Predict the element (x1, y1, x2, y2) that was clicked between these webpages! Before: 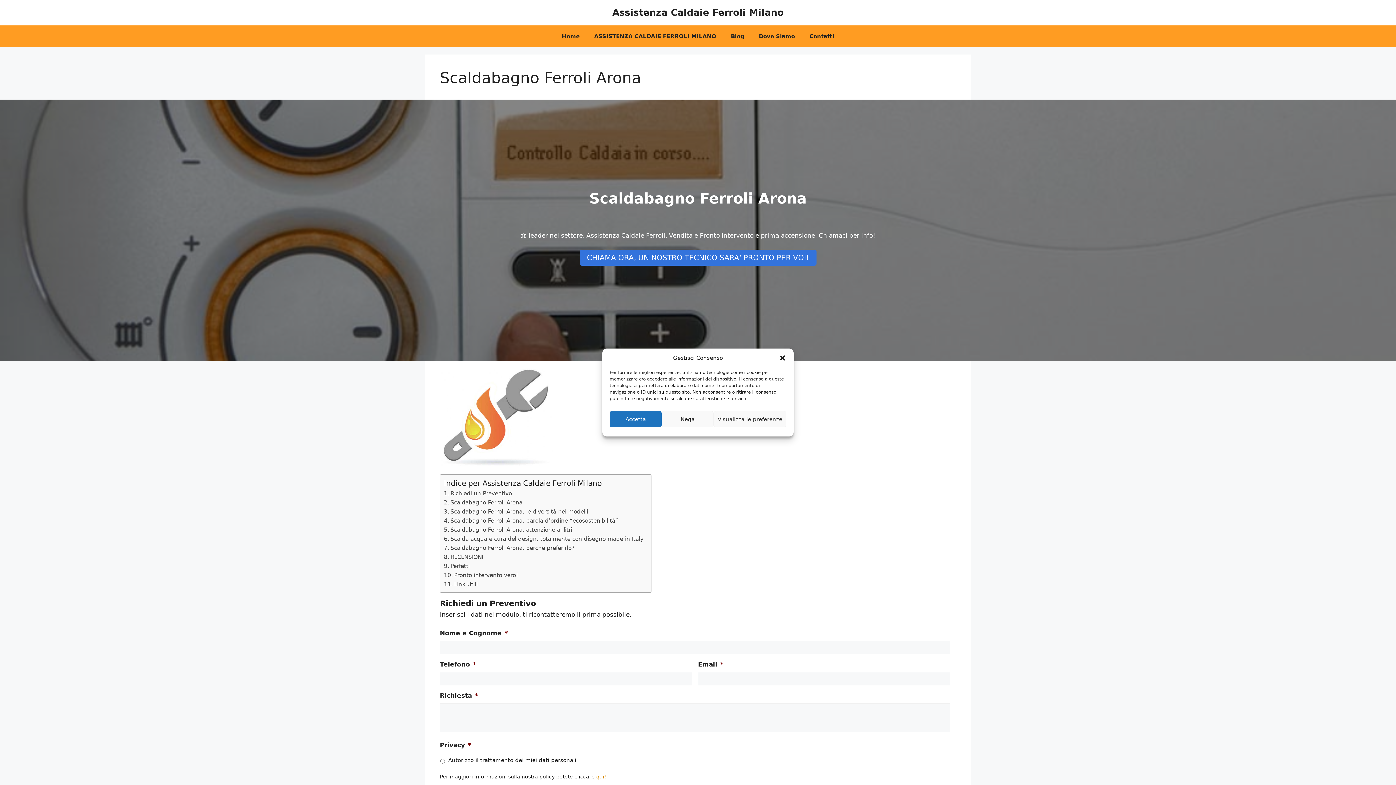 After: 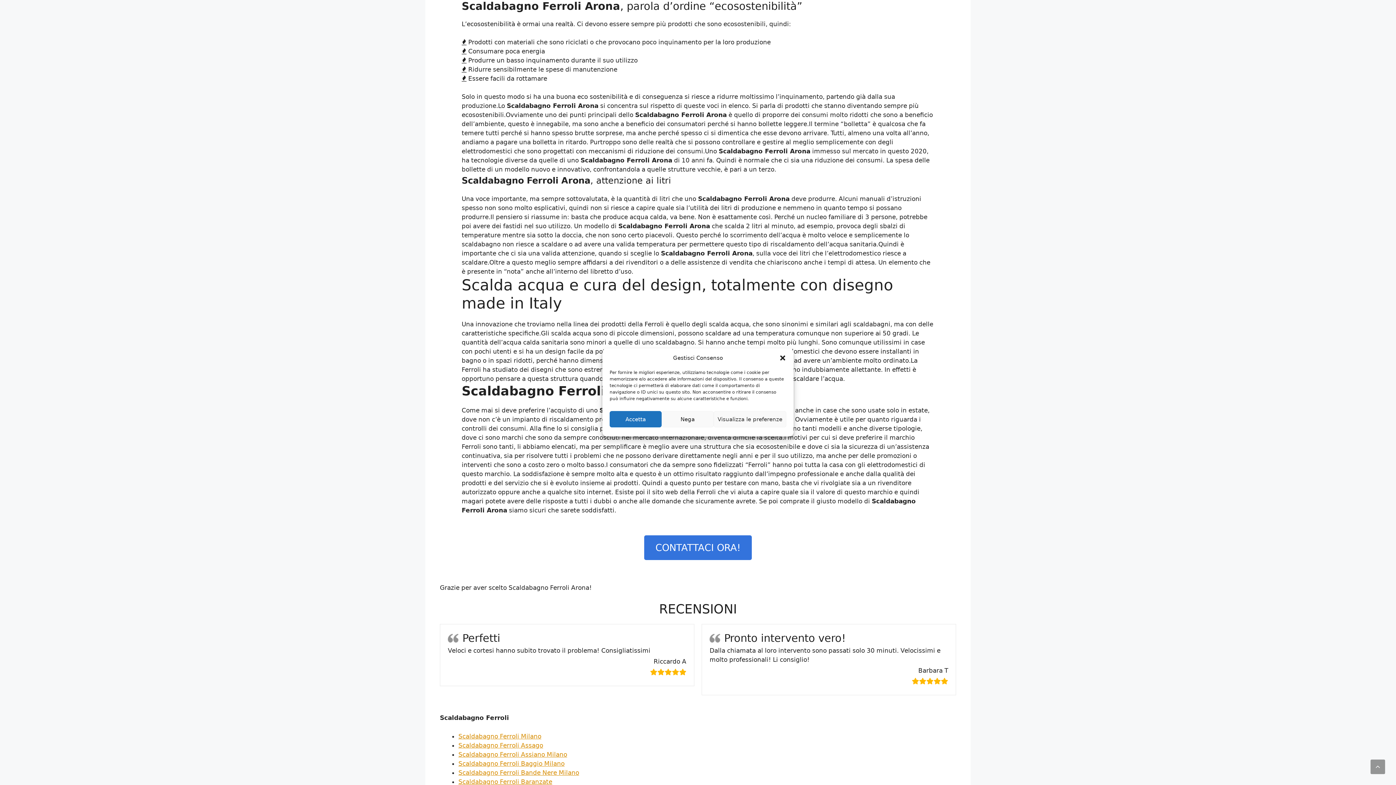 Action: bbox: (444, 516, 618, 525) label: Scaldabagno Ferroli Arona, parola d’ordine “ecosostenibilità”